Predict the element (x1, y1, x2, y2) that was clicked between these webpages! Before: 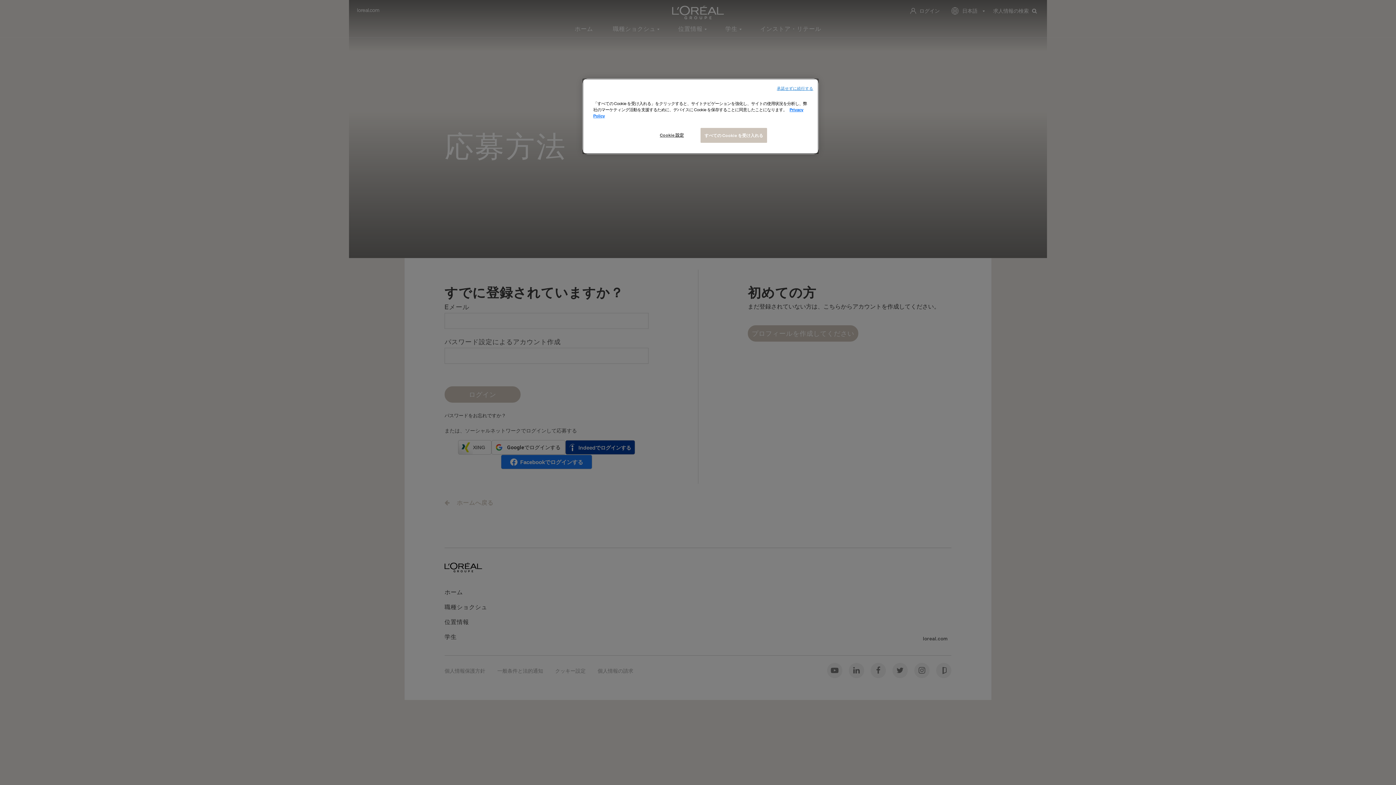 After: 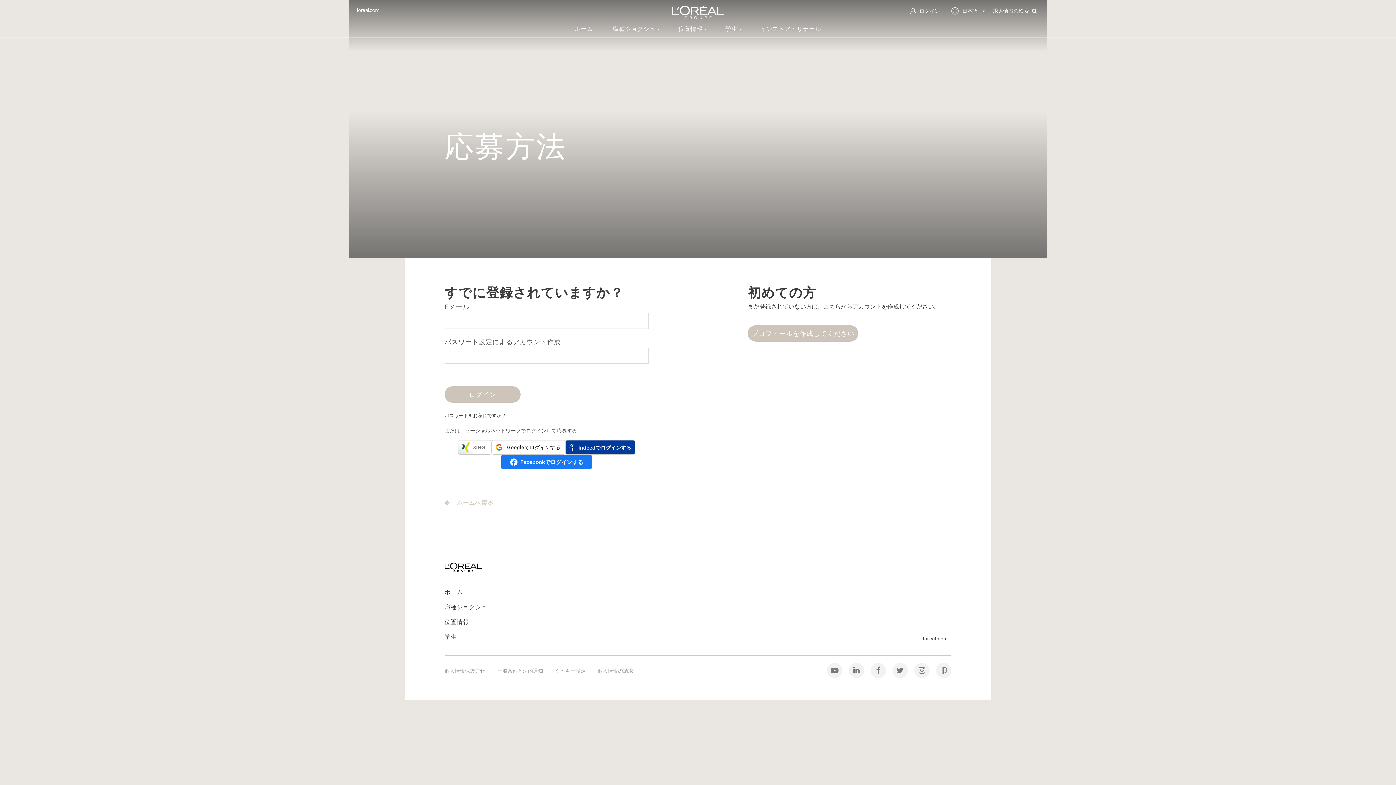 Action: bbox: (700, 128, 767, 142) label: すべての Cookie を受け入れる